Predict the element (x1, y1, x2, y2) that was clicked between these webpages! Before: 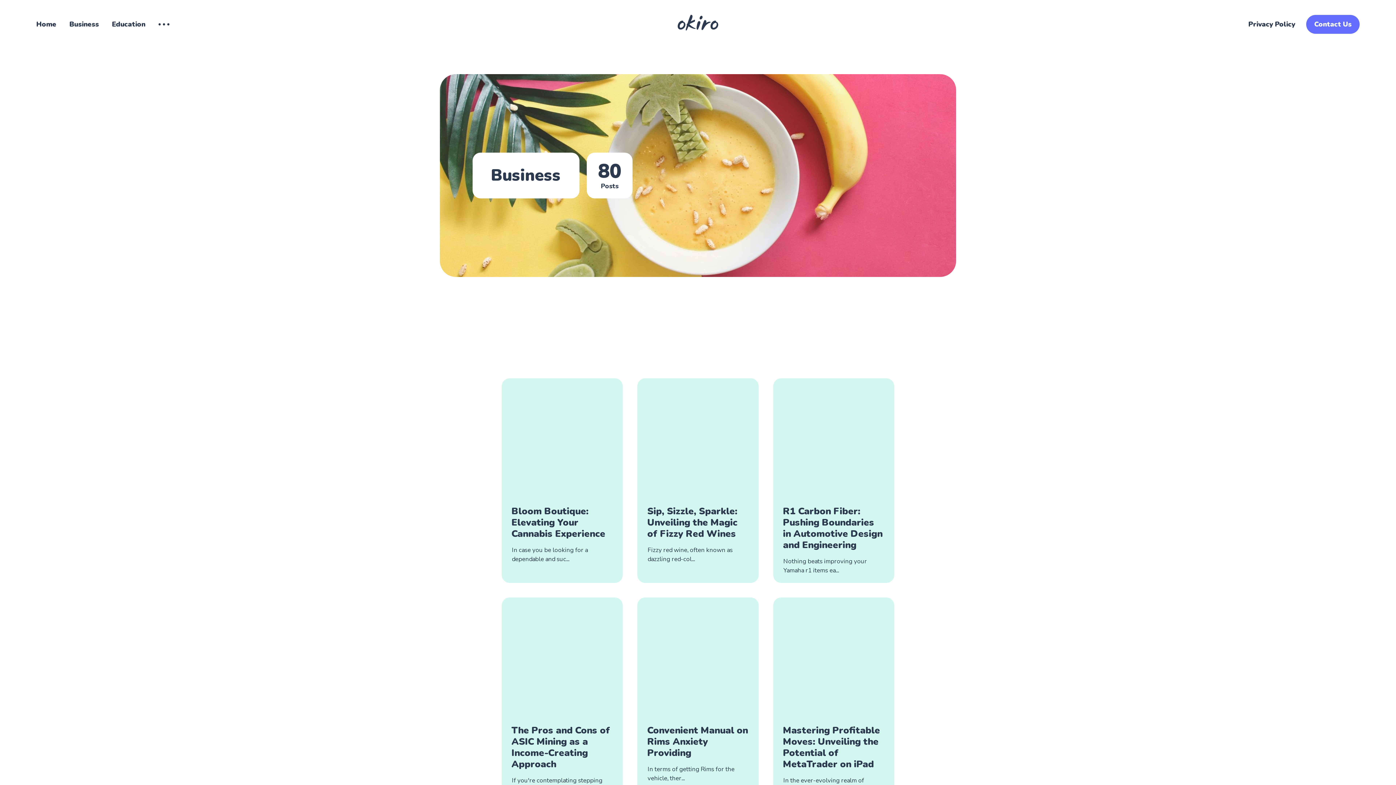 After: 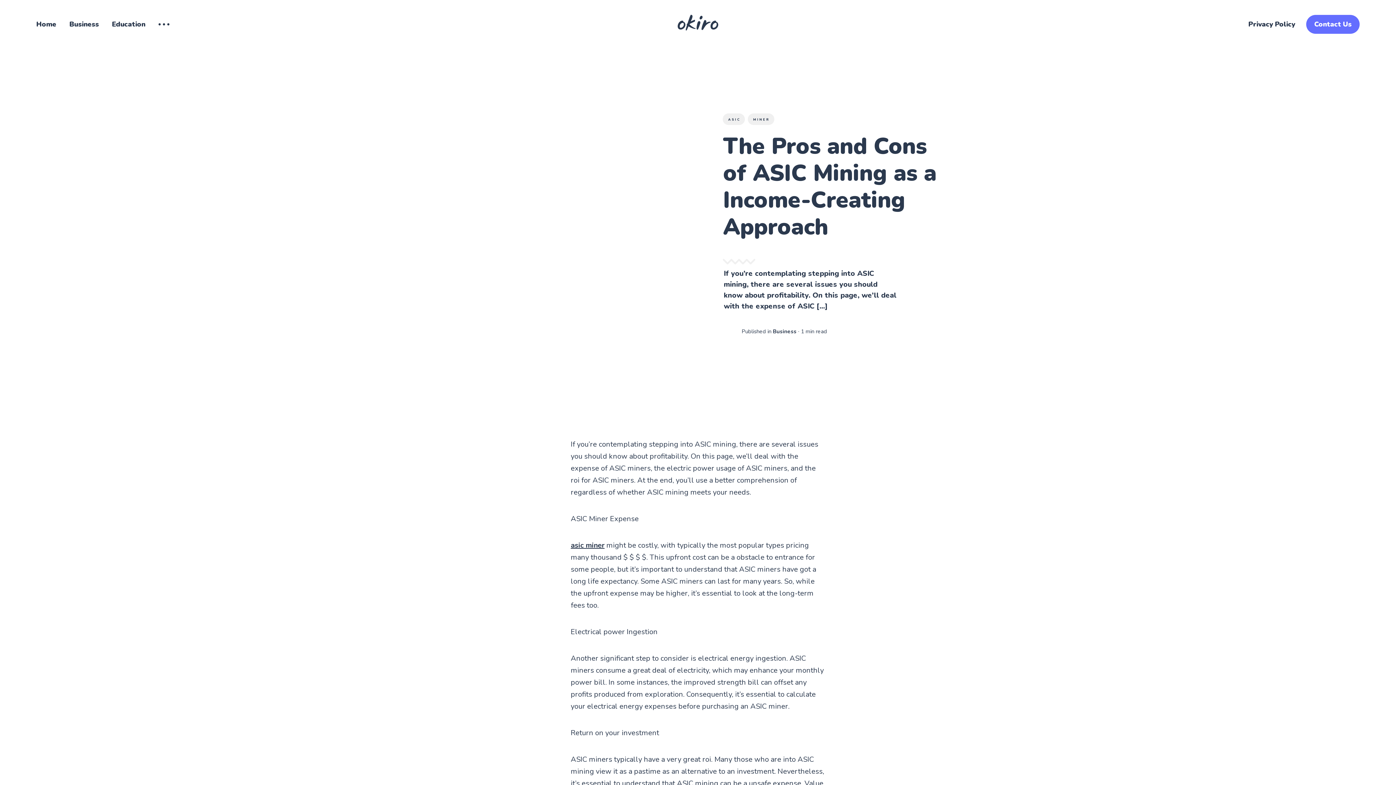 Action: bbox: (501, 597, 623, 802)